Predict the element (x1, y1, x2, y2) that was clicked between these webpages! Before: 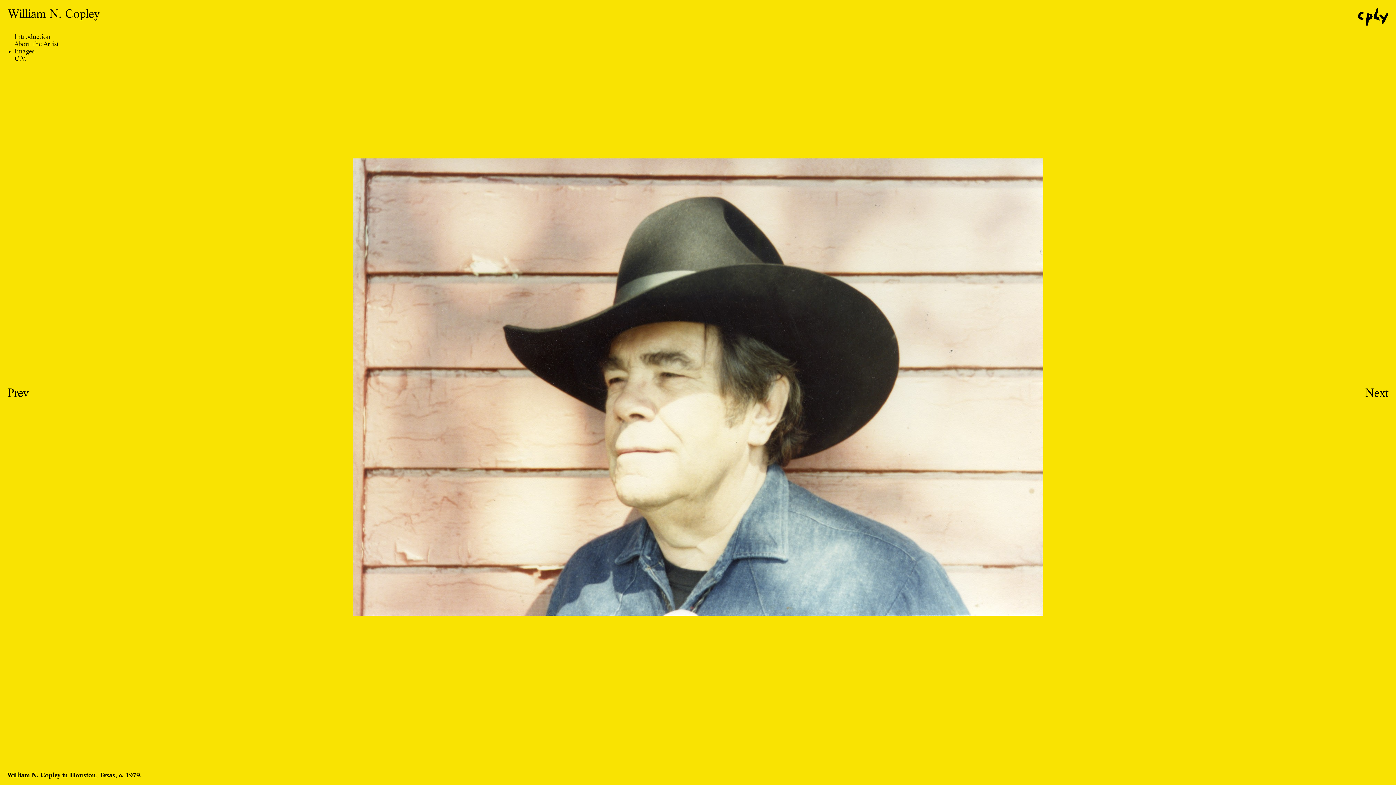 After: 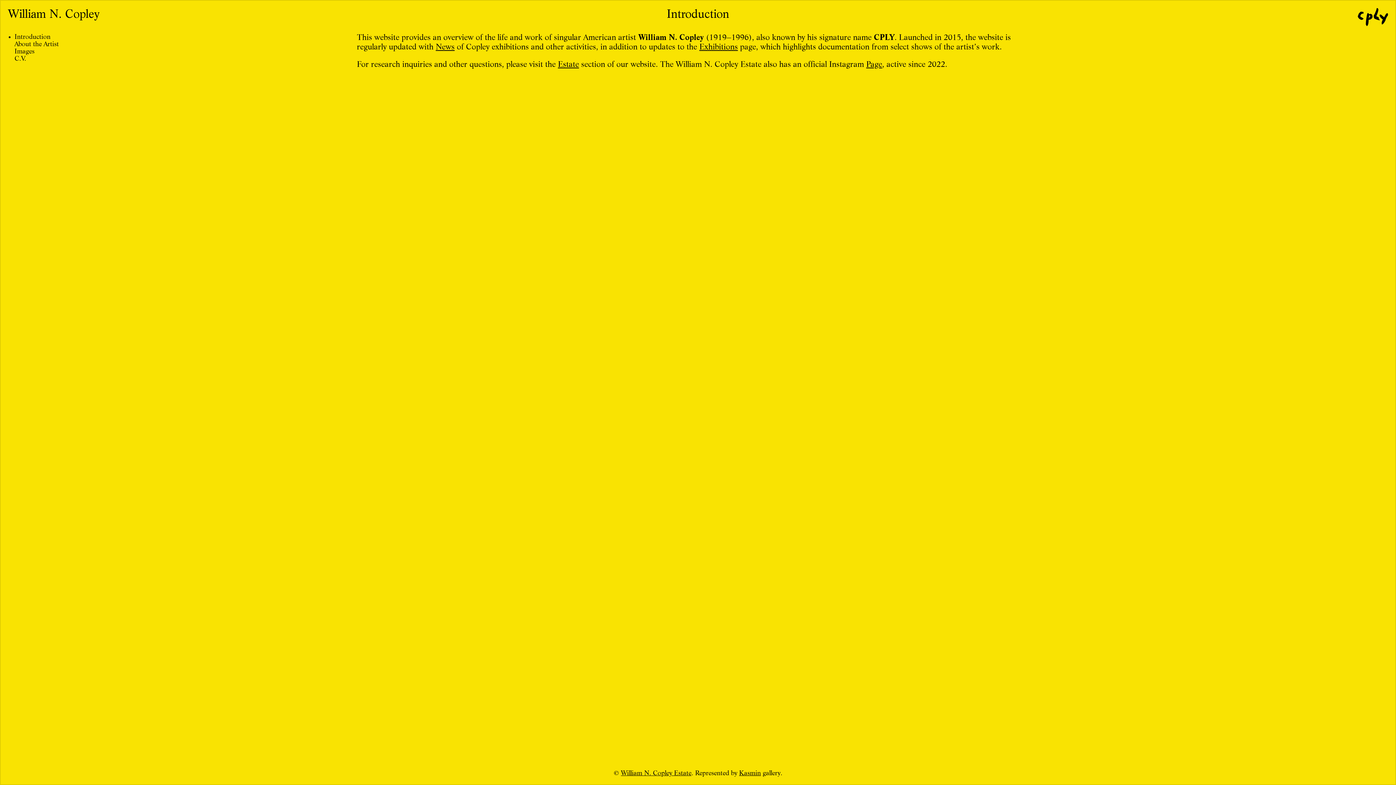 Action: bbox: (14, 33, 50, 40) label: Introduction